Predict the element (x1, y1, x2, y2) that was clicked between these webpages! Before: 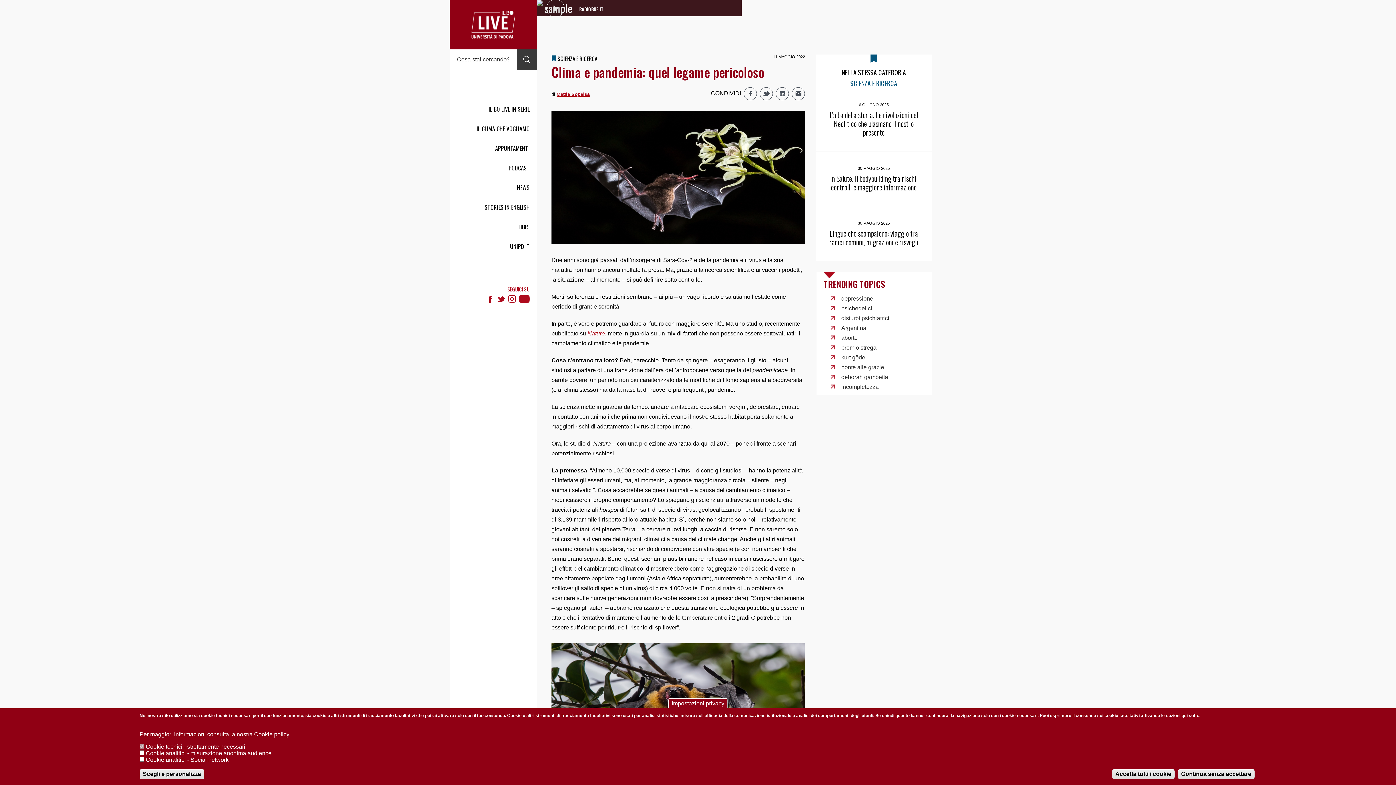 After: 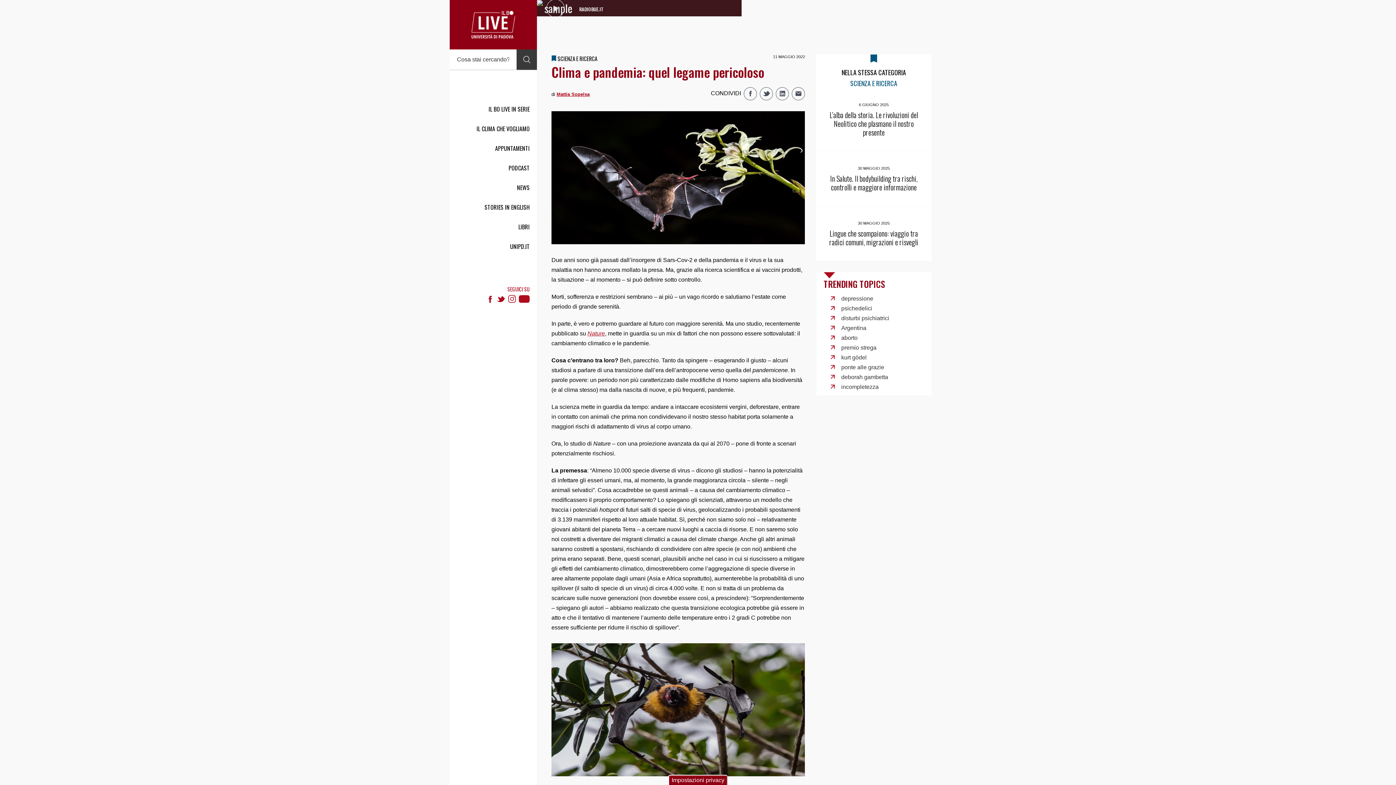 Action: label: Scegli e personalizza bbox: (139, 769, 204, 779)